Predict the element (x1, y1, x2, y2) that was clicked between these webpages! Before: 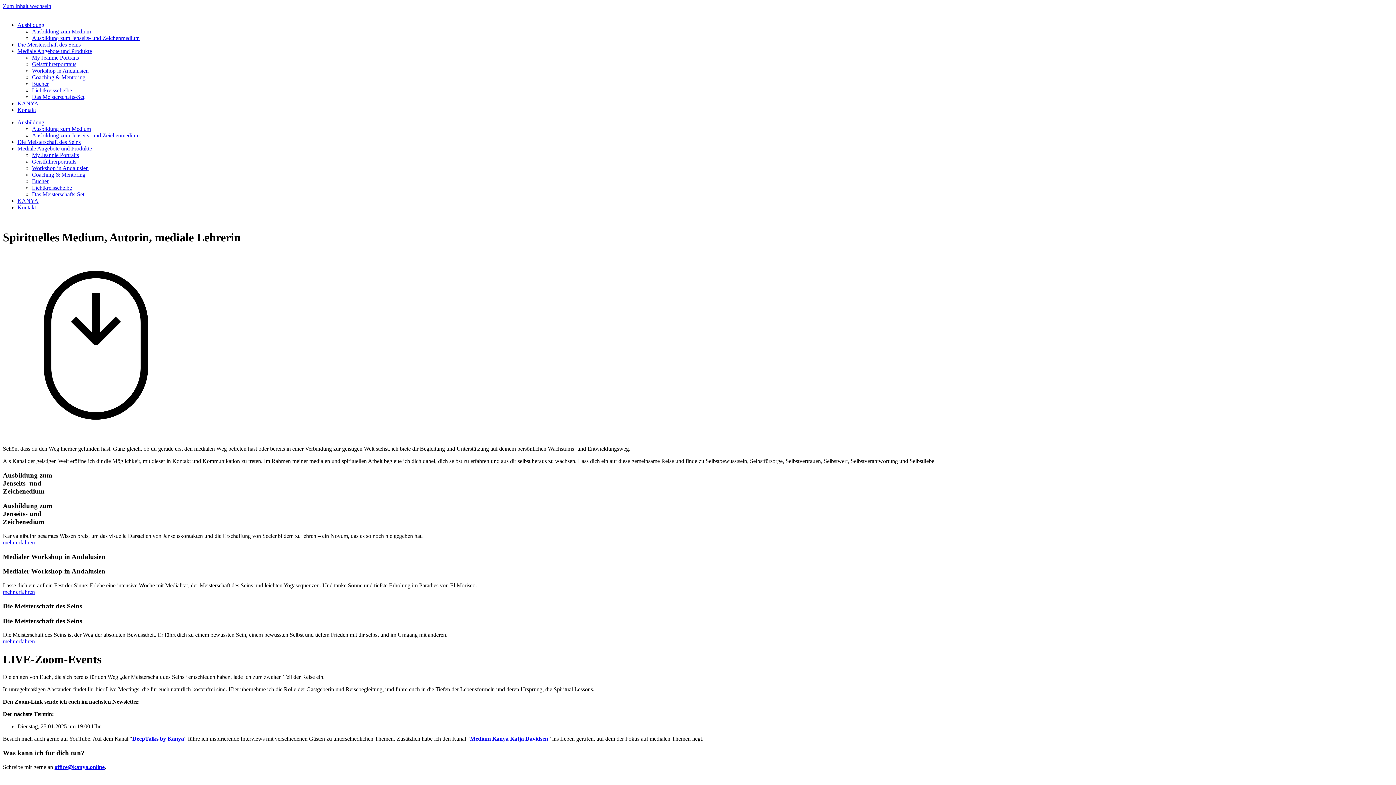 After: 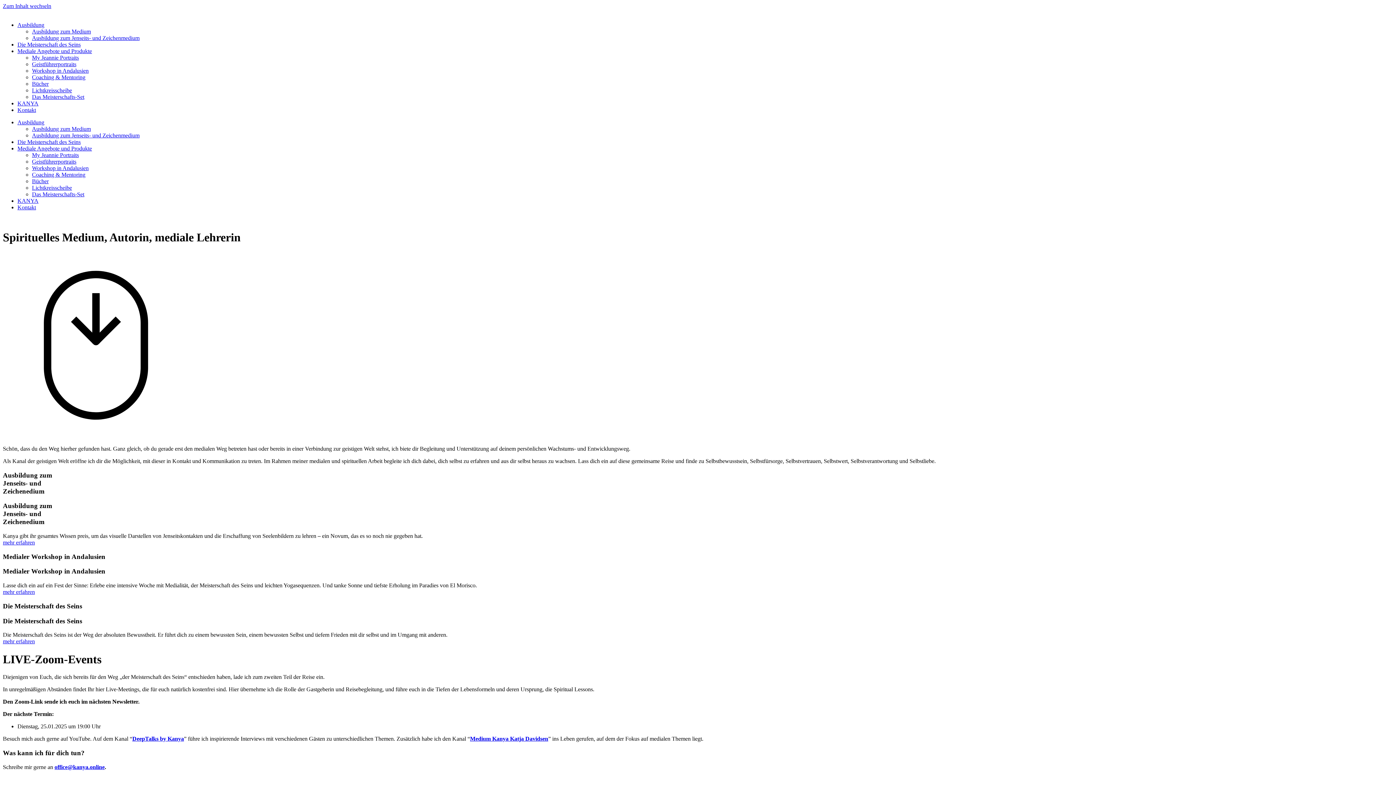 Action: bbox: (2, 2, 51, 9) label: Zum Inhalt wechseln